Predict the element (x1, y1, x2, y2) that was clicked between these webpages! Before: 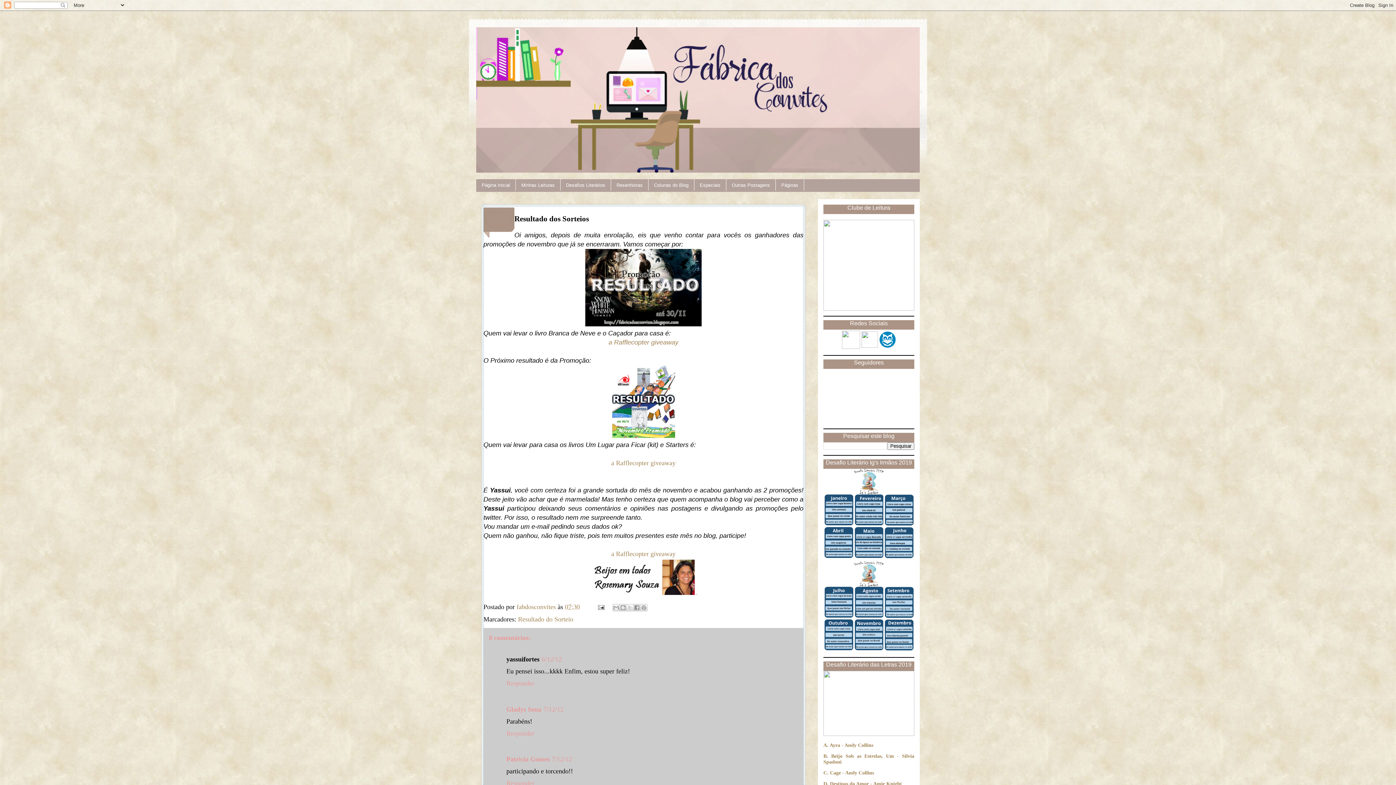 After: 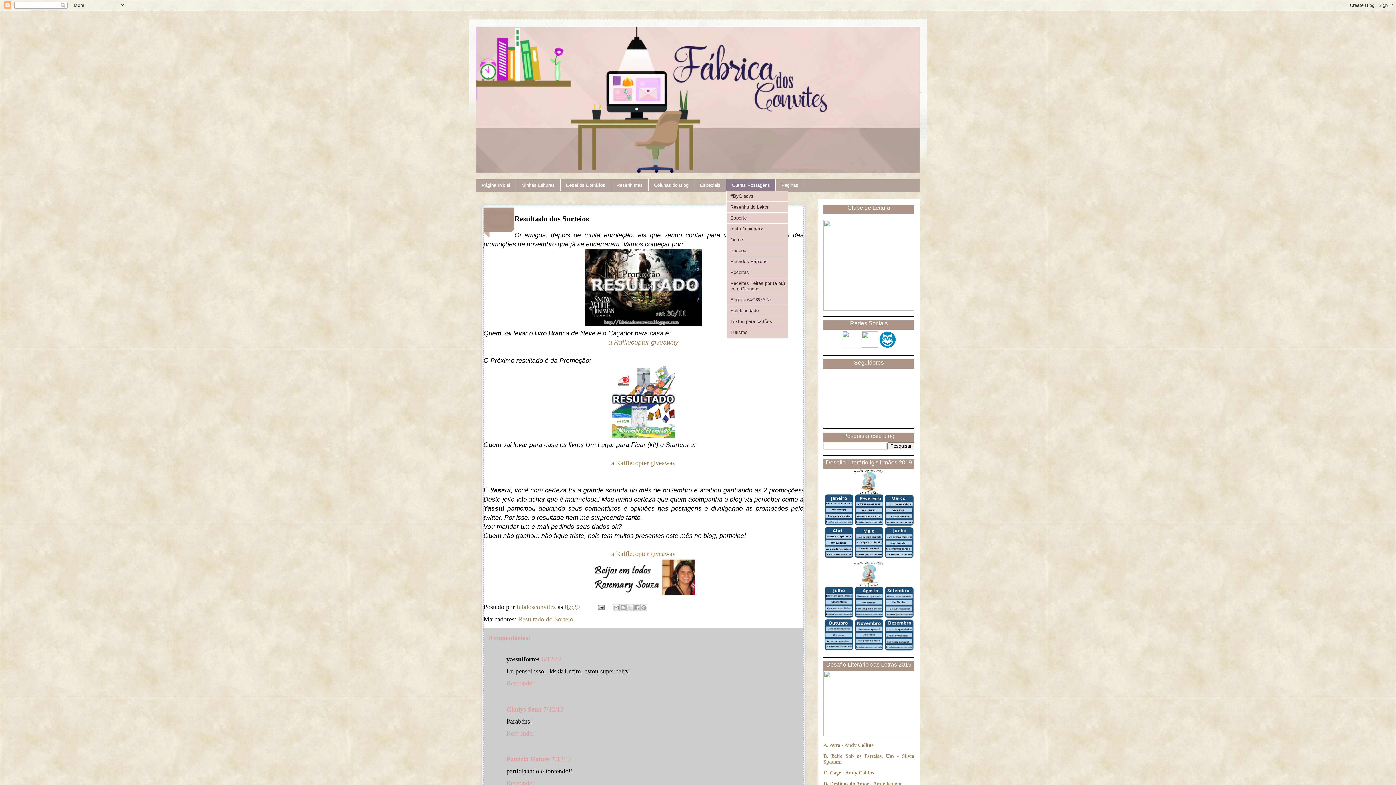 Action: label: Outras Postagens bbox: (726, 179, 776, 190)